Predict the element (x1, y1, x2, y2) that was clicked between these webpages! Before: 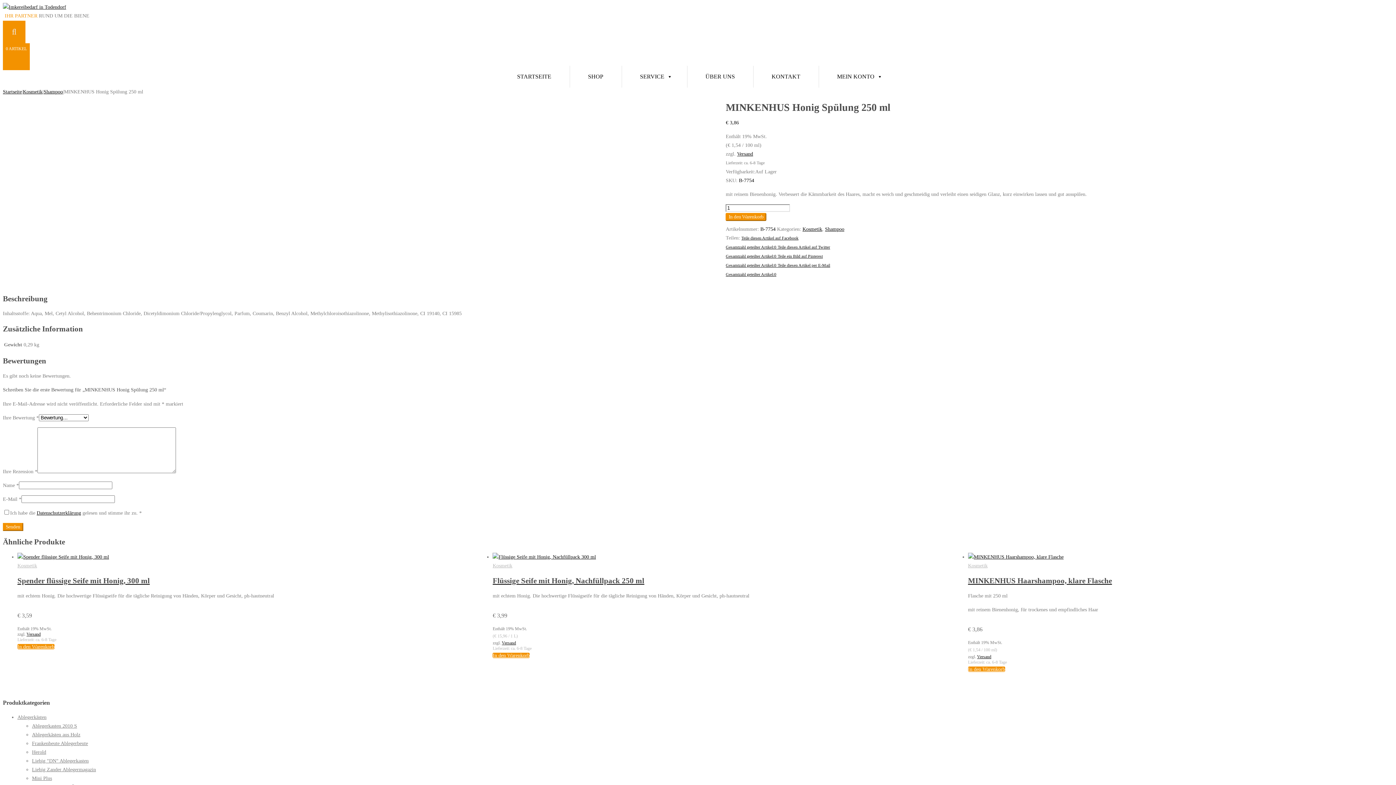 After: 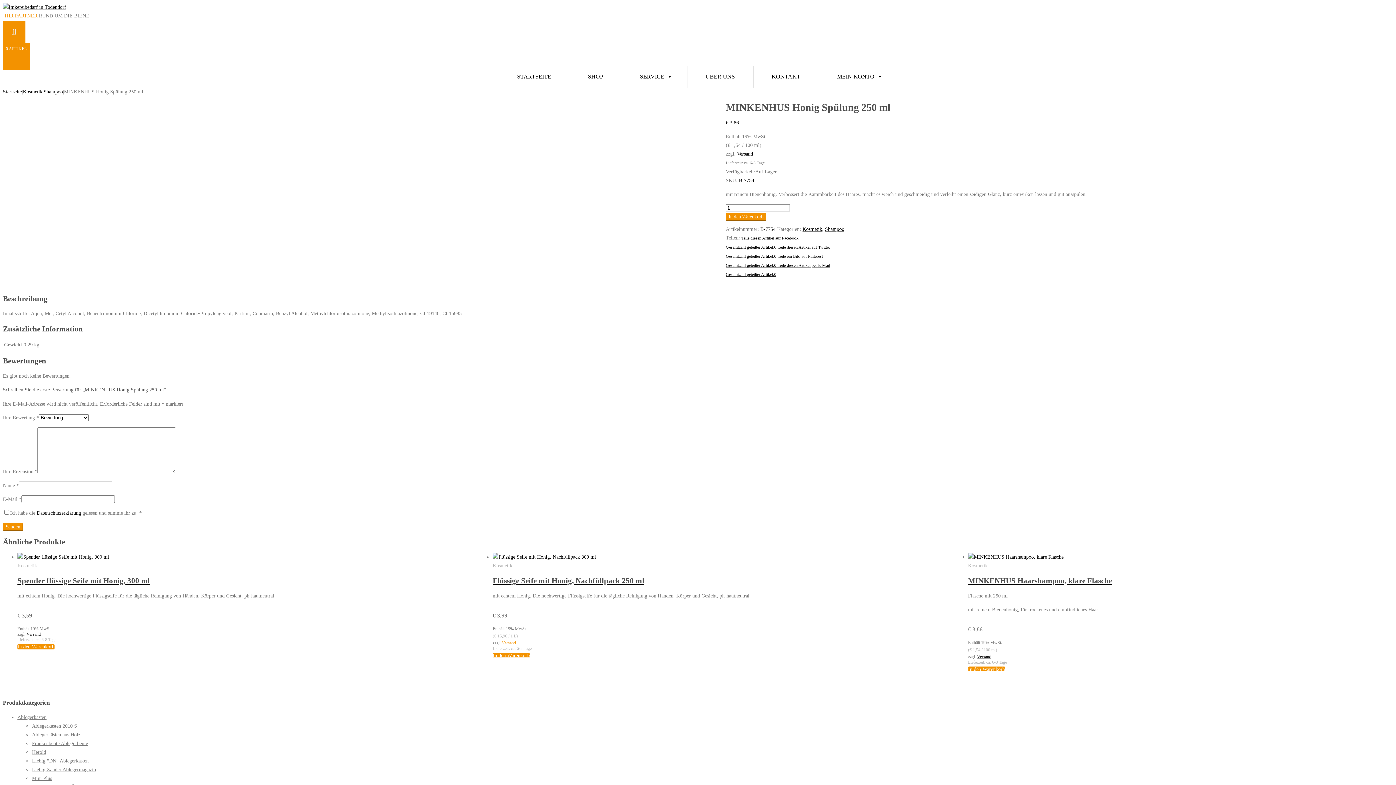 Action: label: Versand bbox: (501, 640, 516, 645)